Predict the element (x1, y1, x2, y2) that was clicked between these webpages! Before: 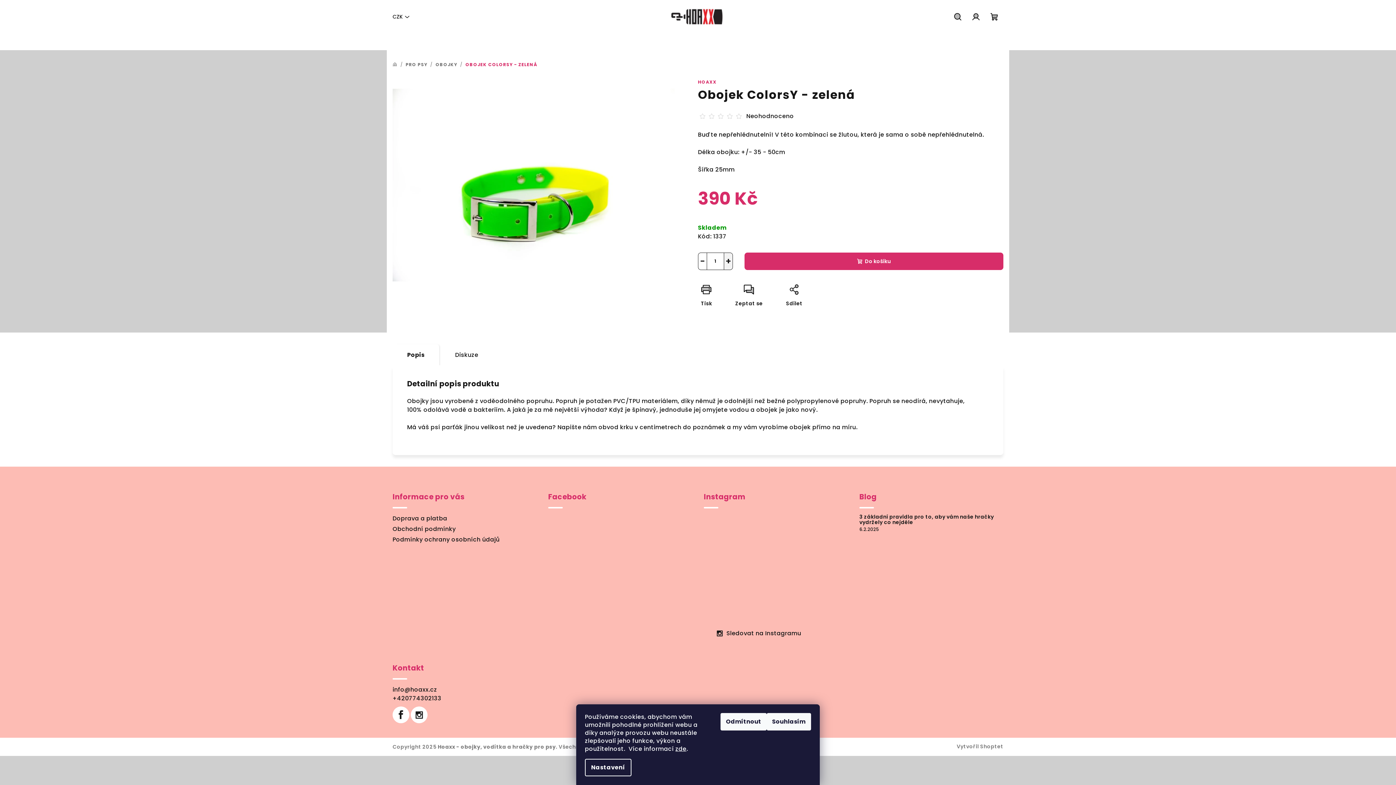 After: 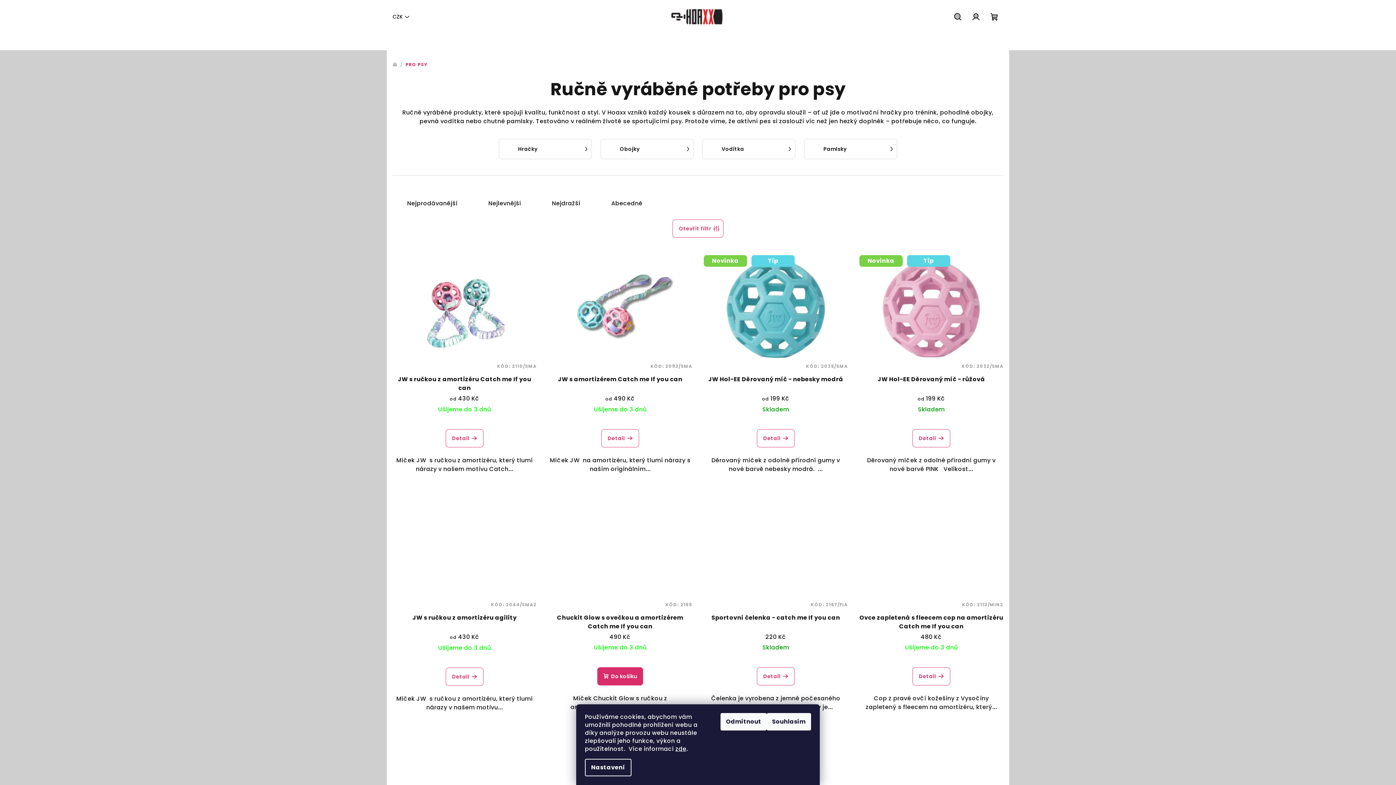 Action: label: PRO PSY bbox: (405, 61, 427, 67)